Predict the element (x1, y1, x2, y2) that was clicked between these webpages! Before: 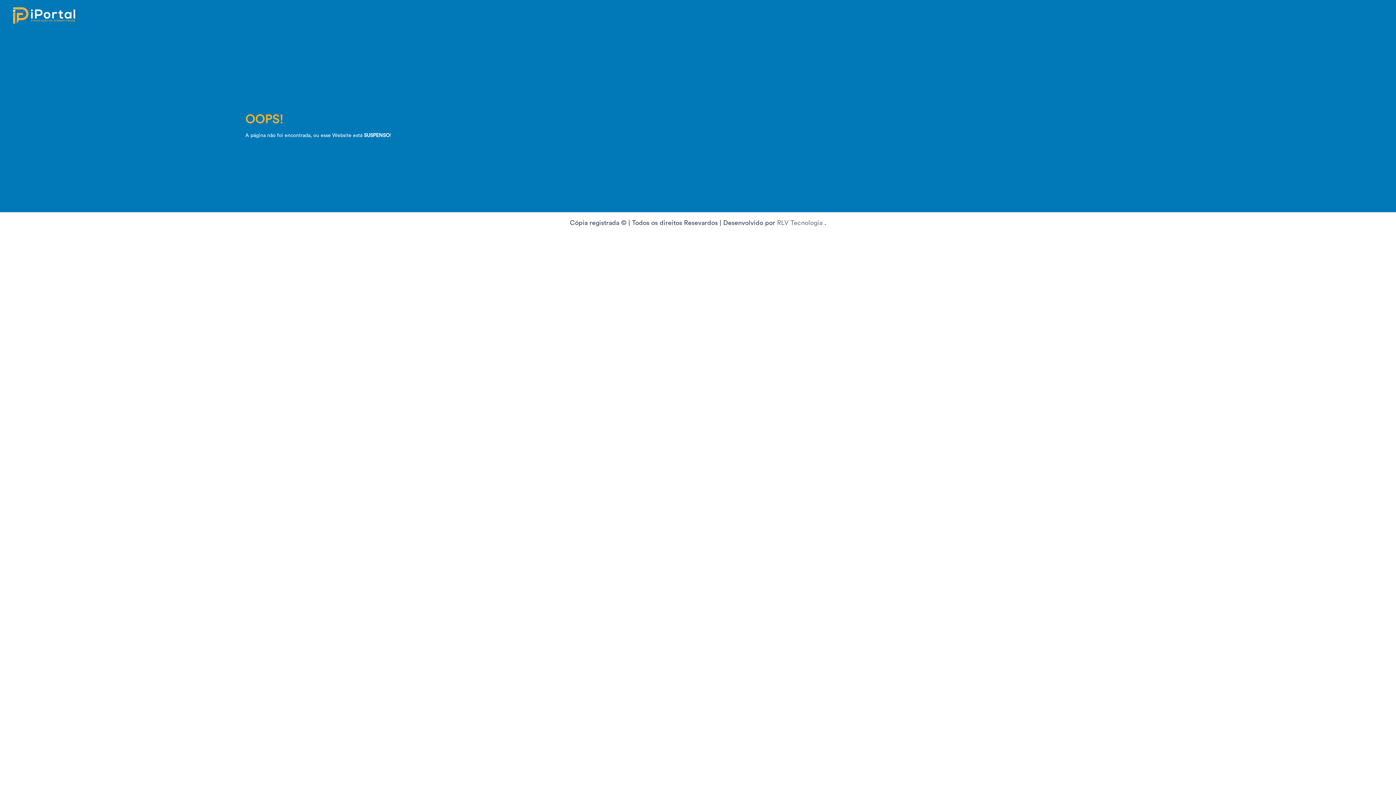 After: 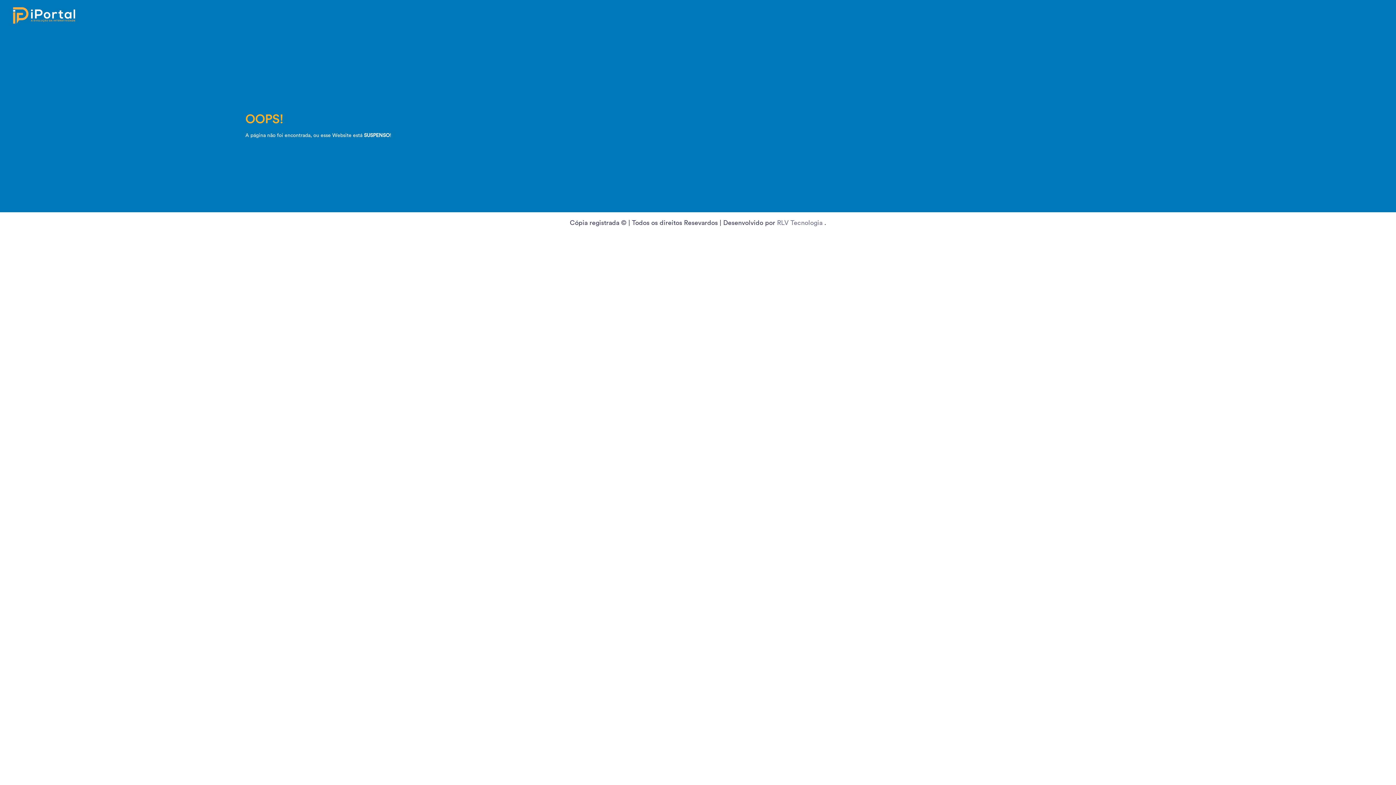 Action: label: RLV Tecnologia  bbox: (777, 219, 824, 226)